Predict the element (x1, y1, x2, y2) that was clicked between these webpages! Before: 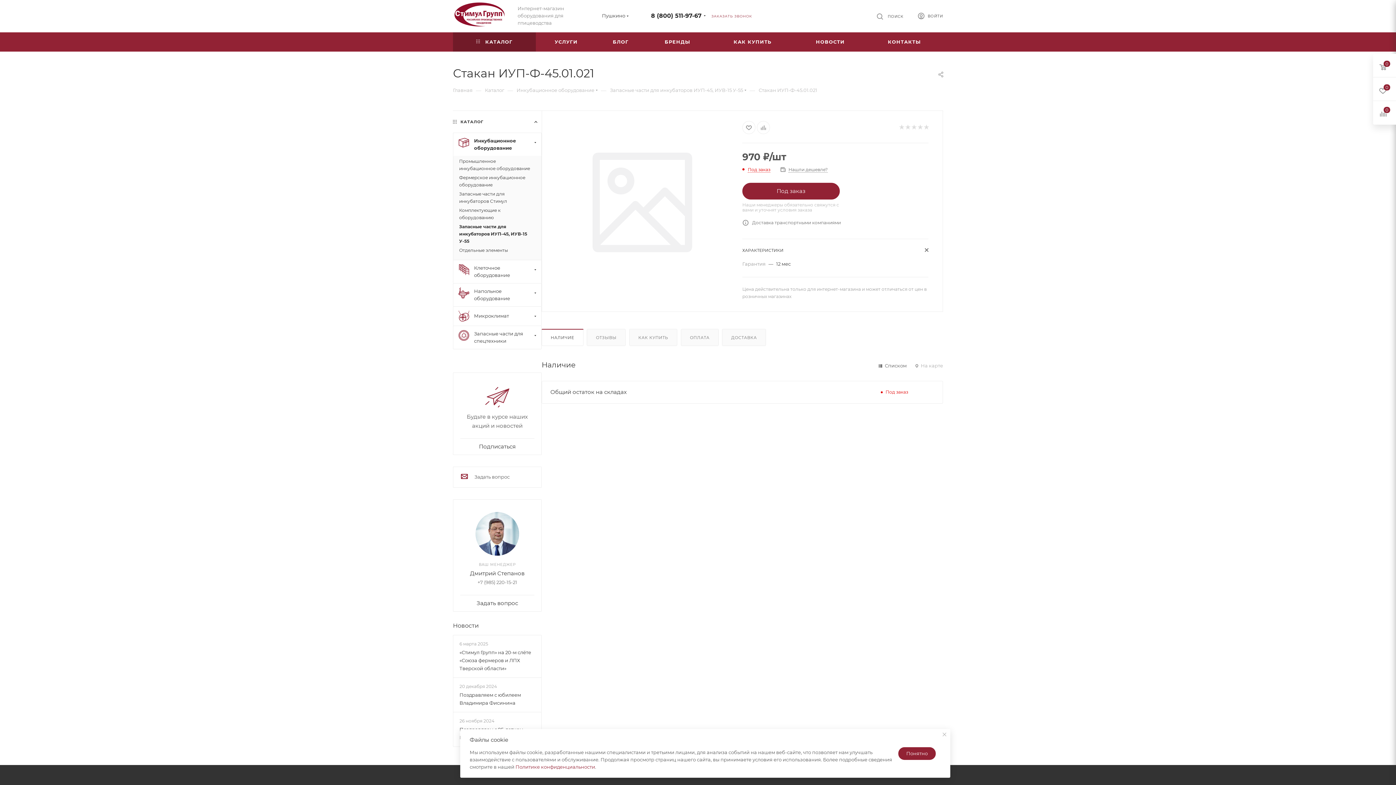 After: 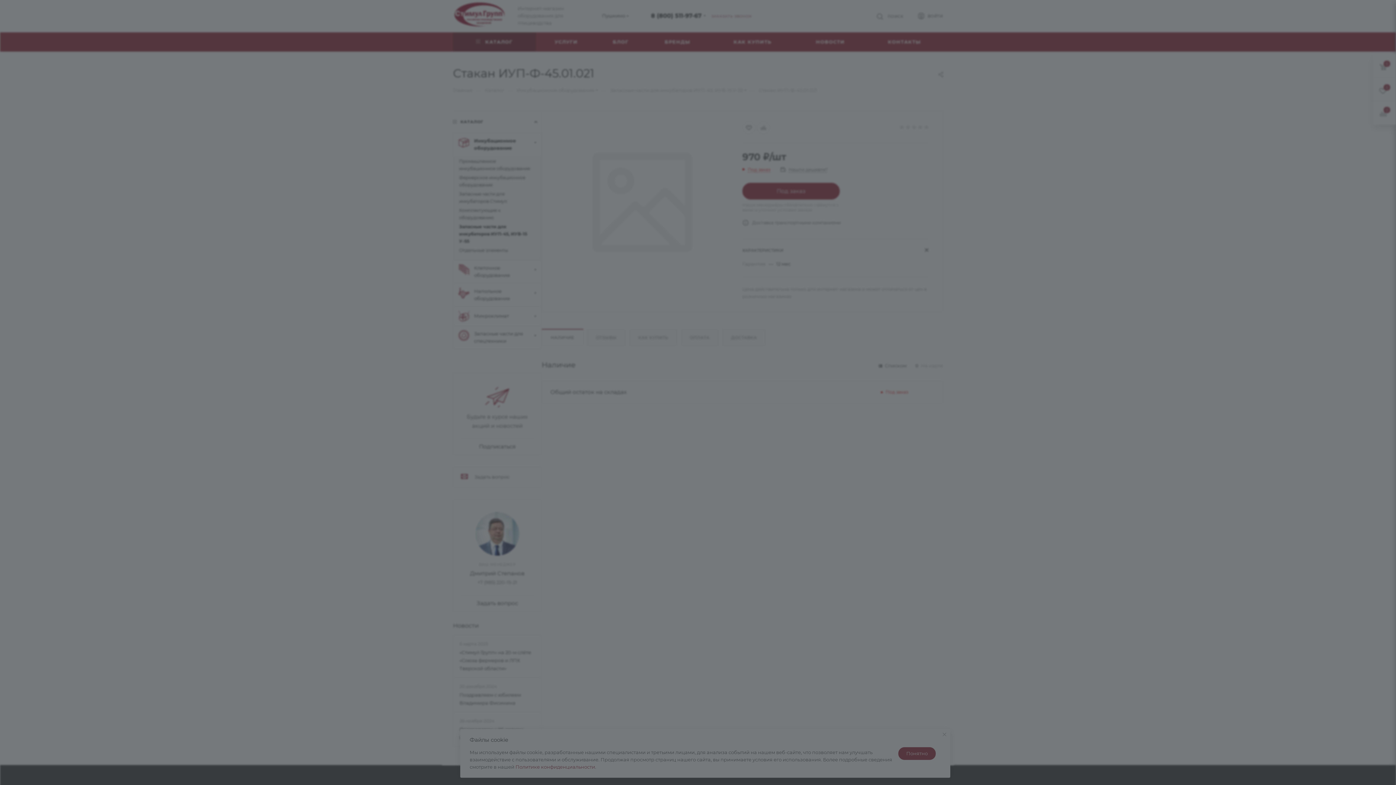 Action: label: ВОЙТИ bbox: (918, 12, 943, 21)